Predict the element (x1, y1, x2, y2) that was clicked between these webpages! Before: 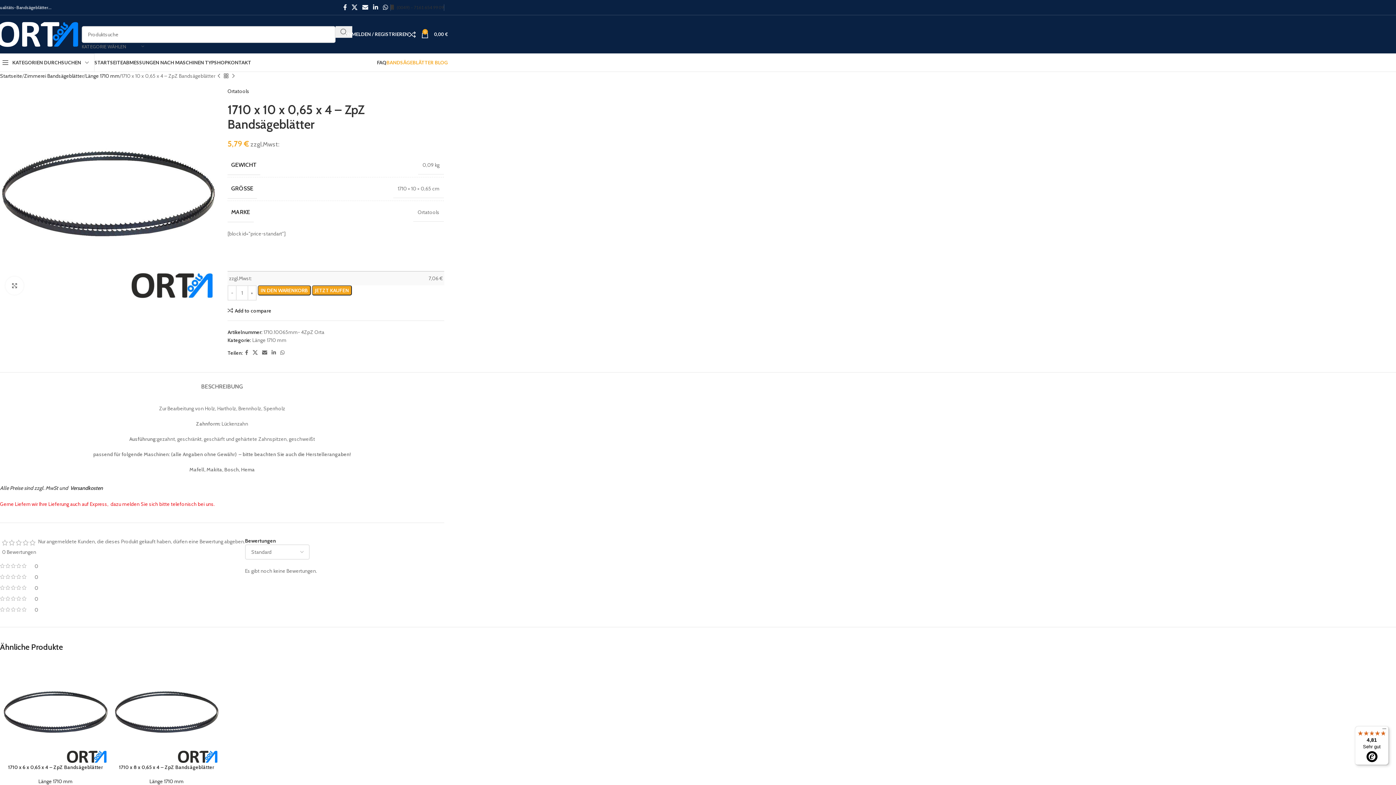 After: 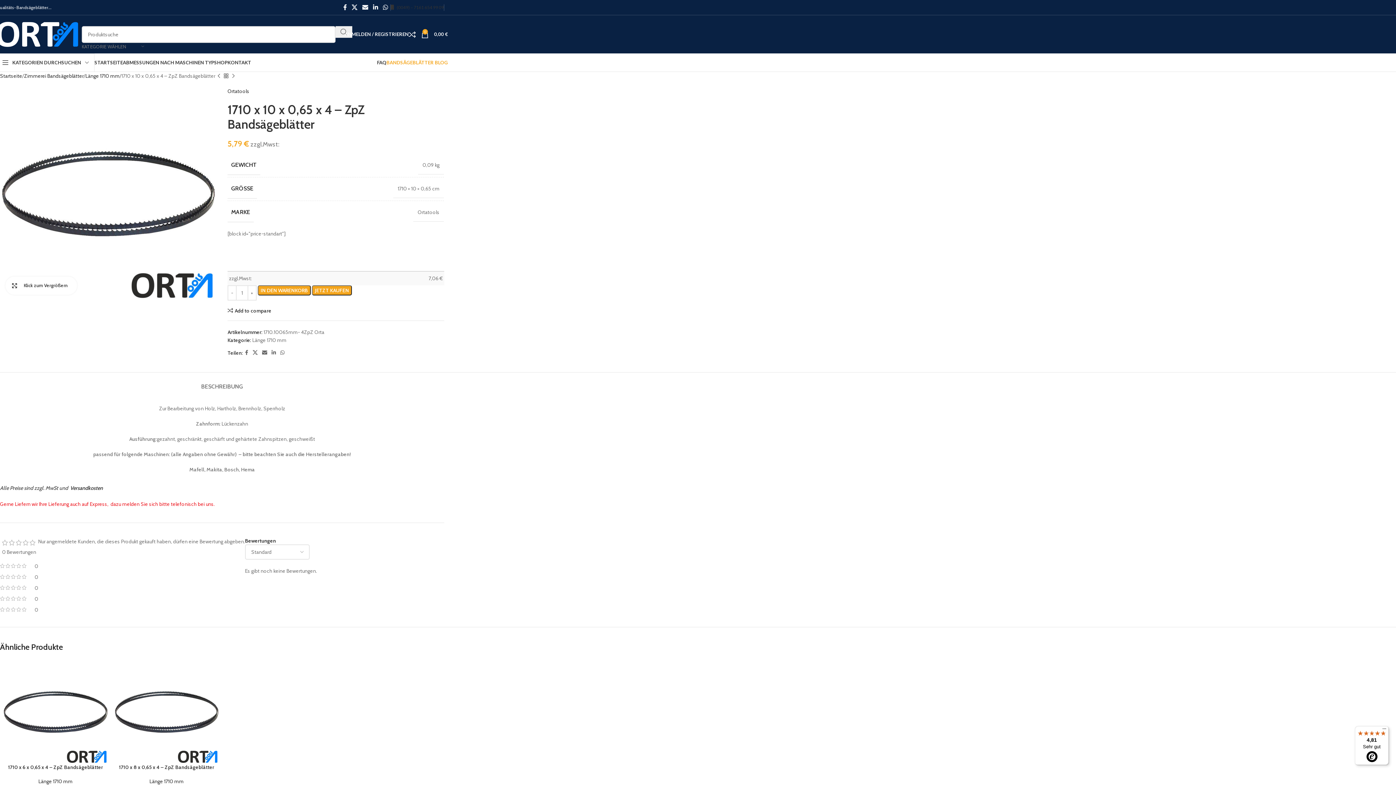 Action: label: Klick zum Vergrößern bbox: (5, 276, 23, 294)